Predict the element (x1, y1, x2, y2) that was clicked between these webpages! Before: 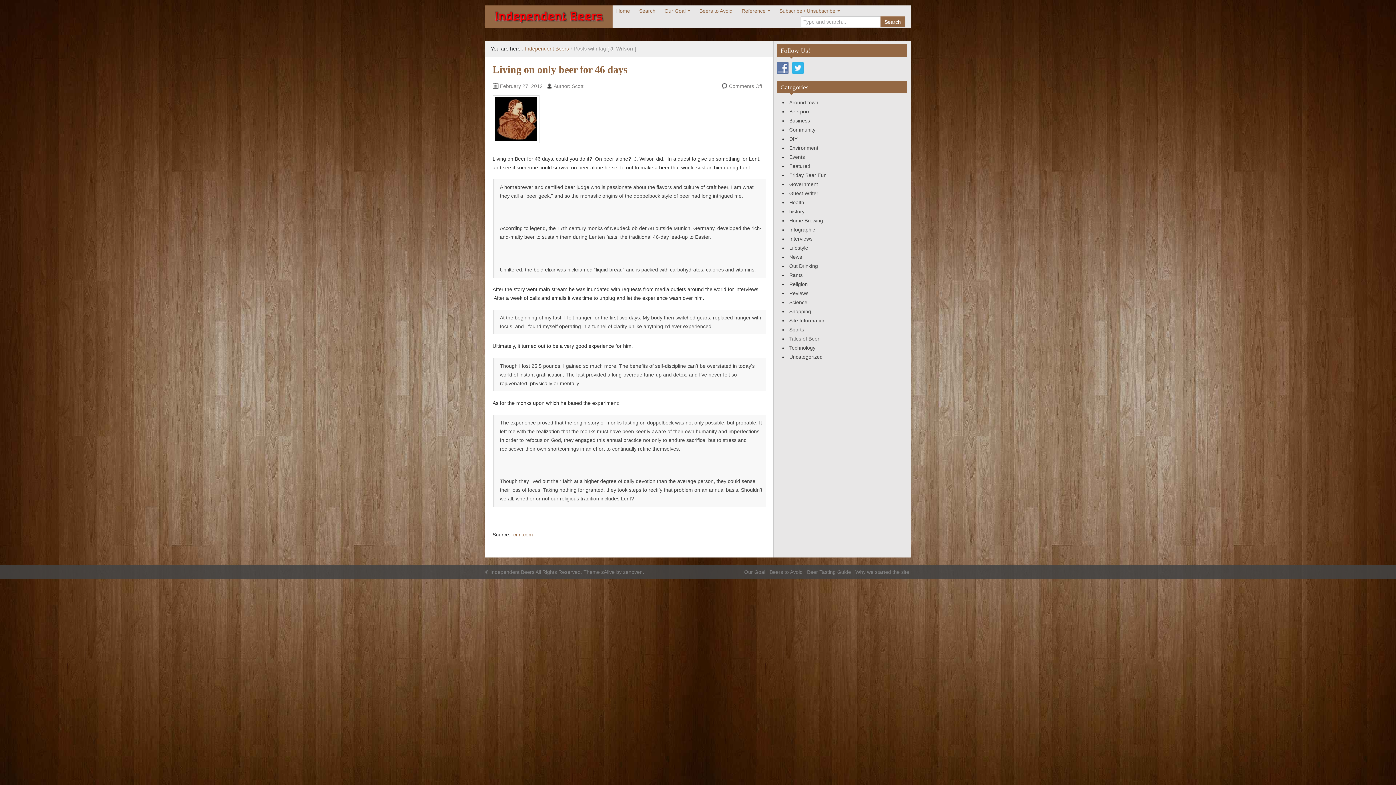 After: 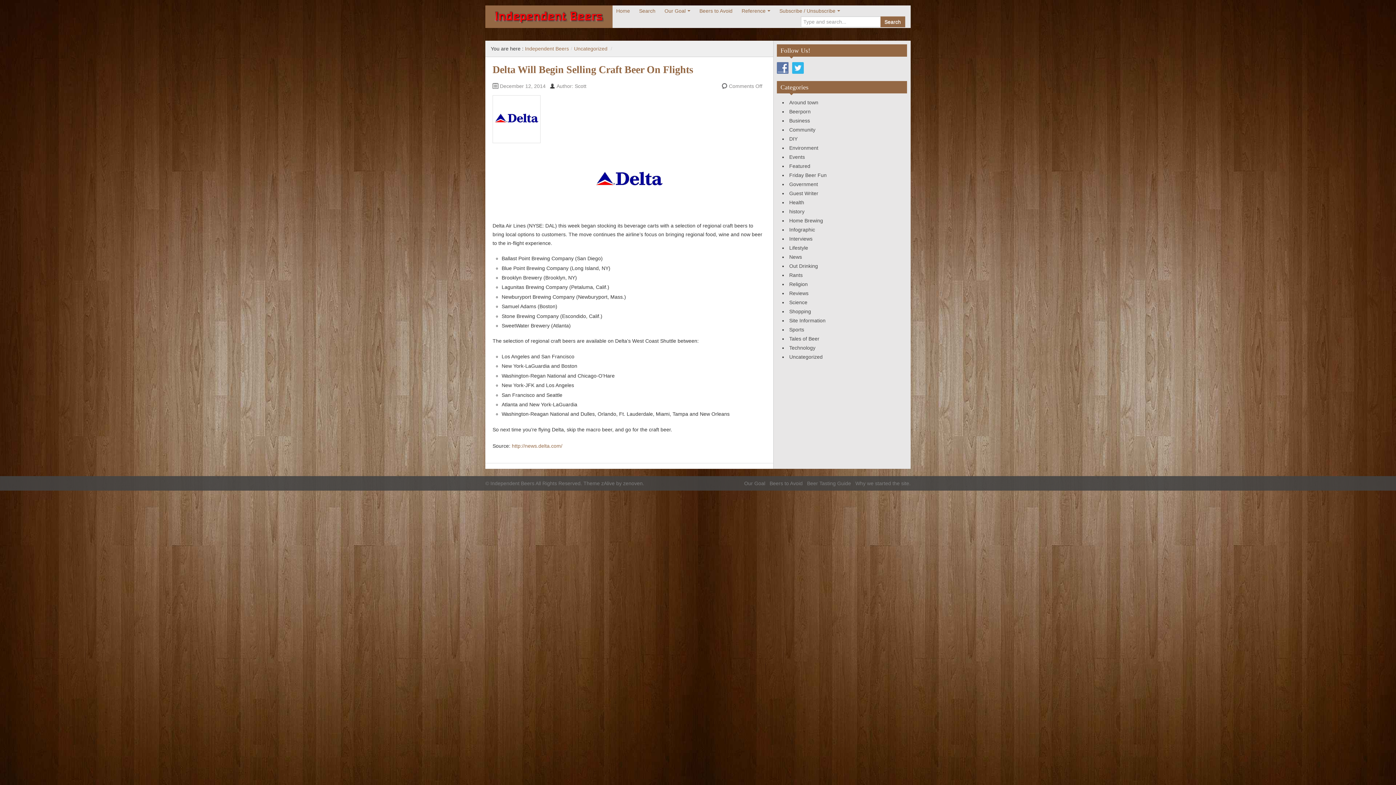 Action: bbox: (789, 354, 822, 360) label: Uncategorized